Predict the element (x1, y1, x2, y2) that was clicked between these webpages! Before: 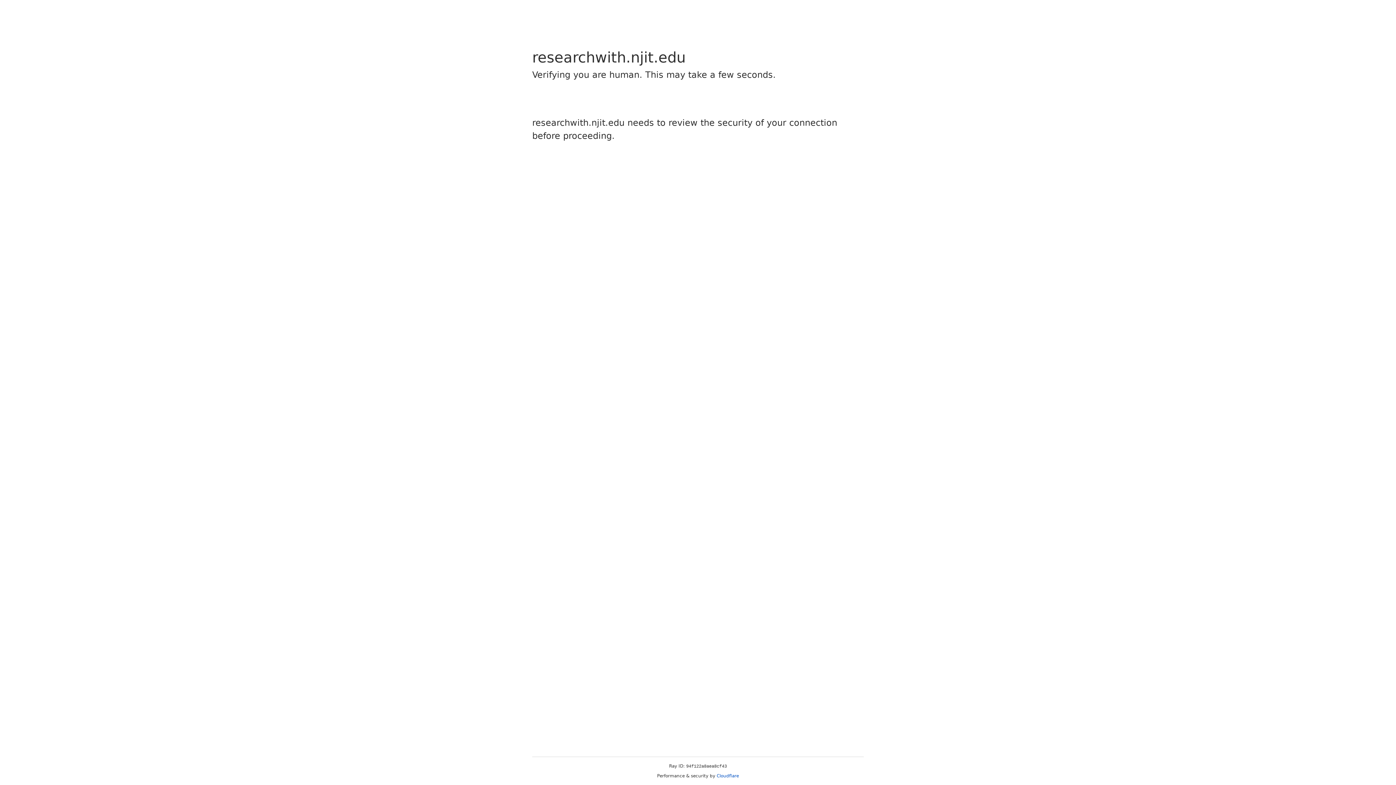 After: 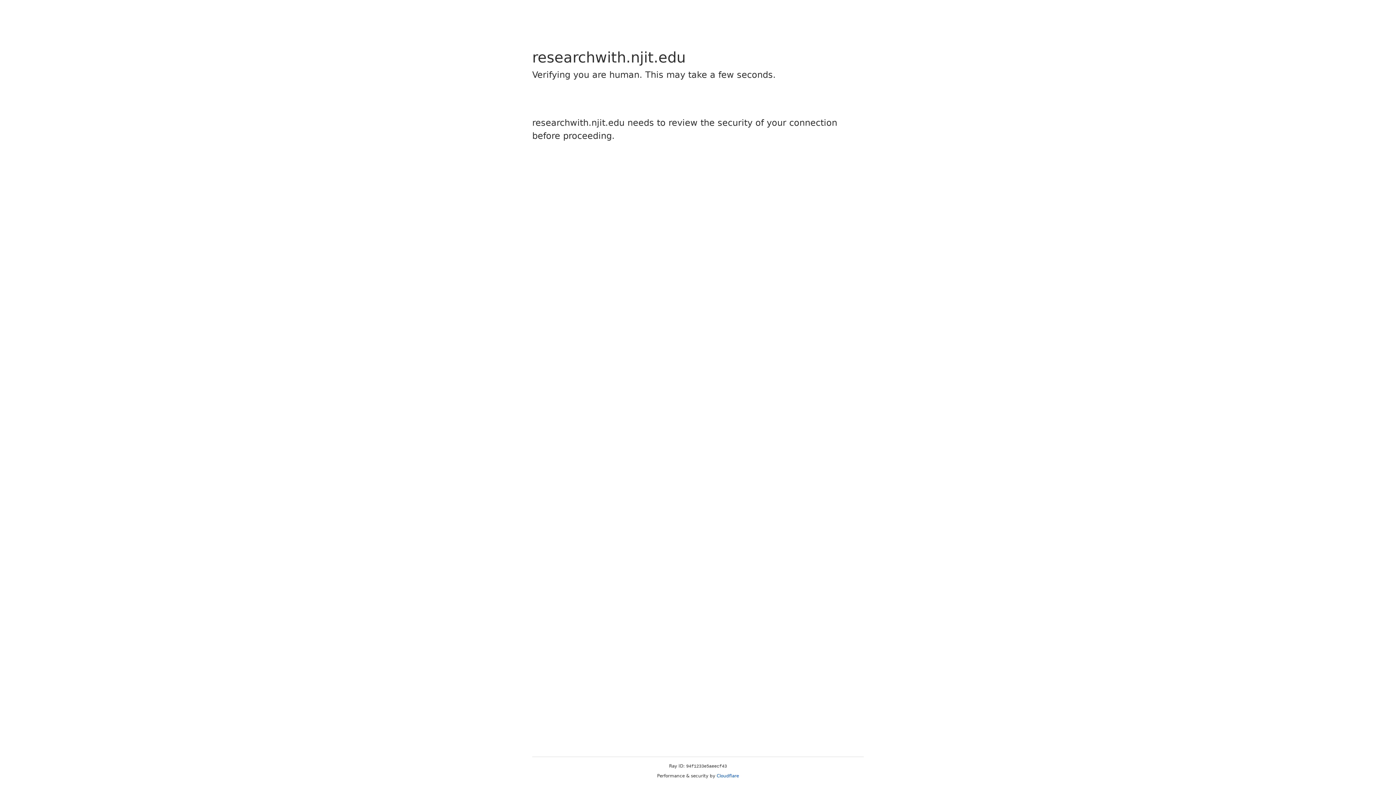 Action: label: Cloudflare bbox: (716, 773, 739, 778)